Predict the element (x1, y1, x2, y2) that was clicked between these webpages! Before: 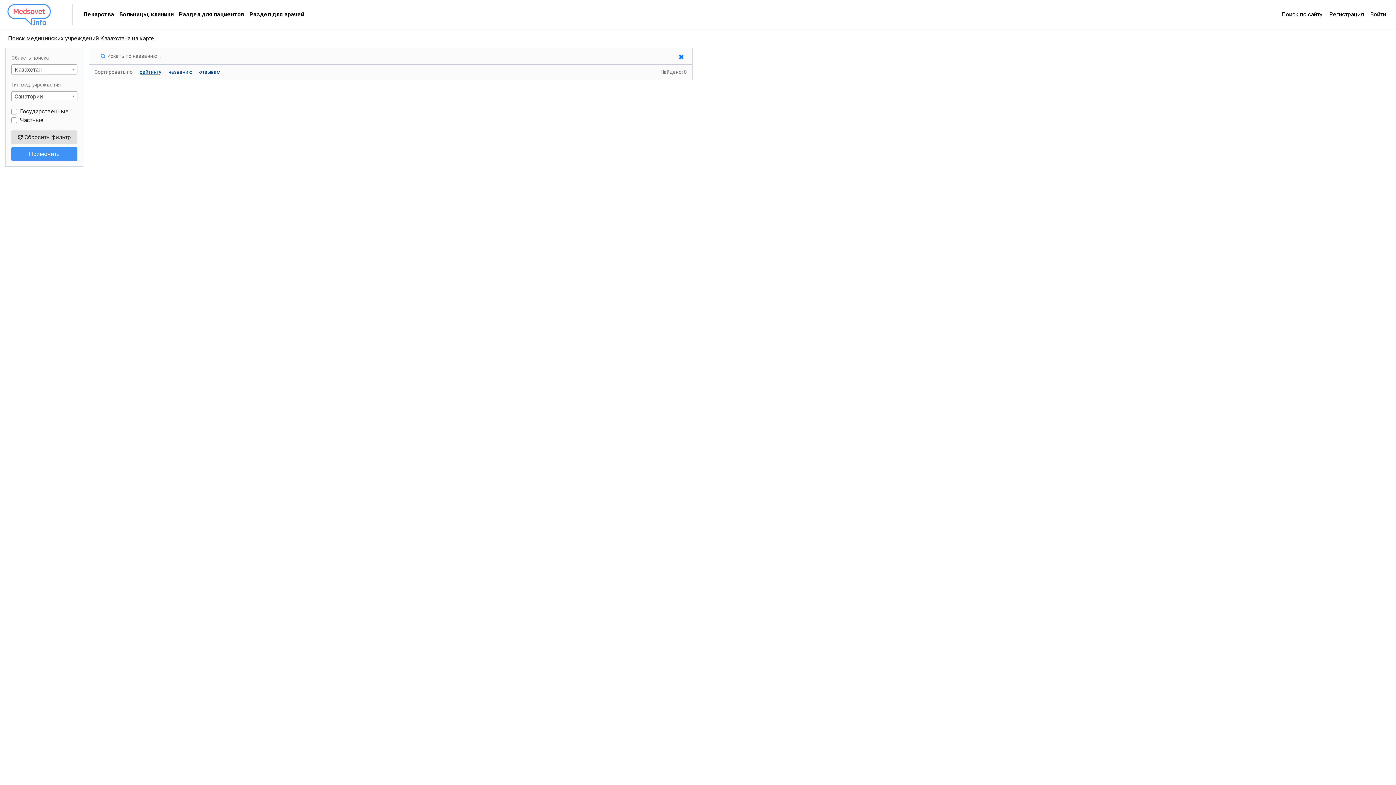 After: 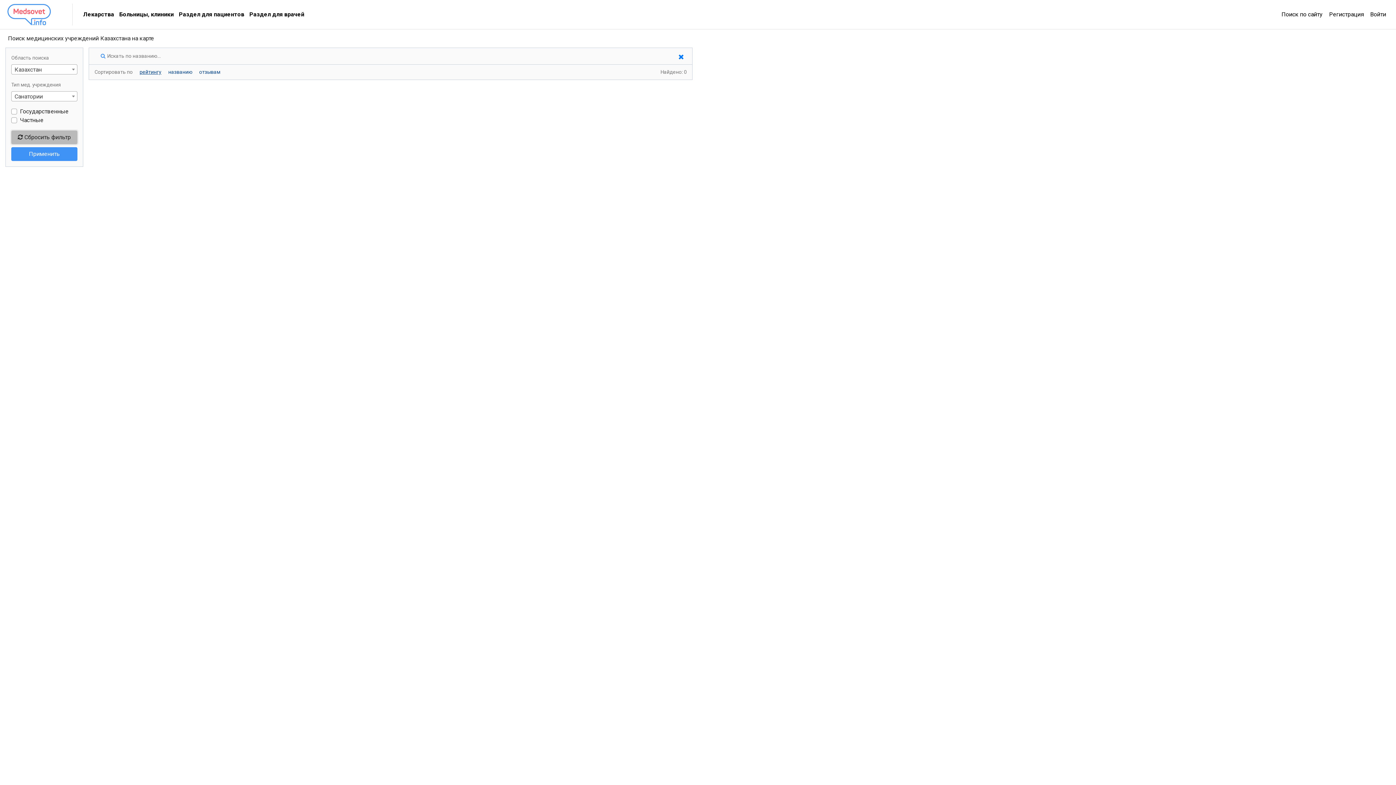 Action: label:  Cбросить фильтр bbox: (11, 130, 77, 144)